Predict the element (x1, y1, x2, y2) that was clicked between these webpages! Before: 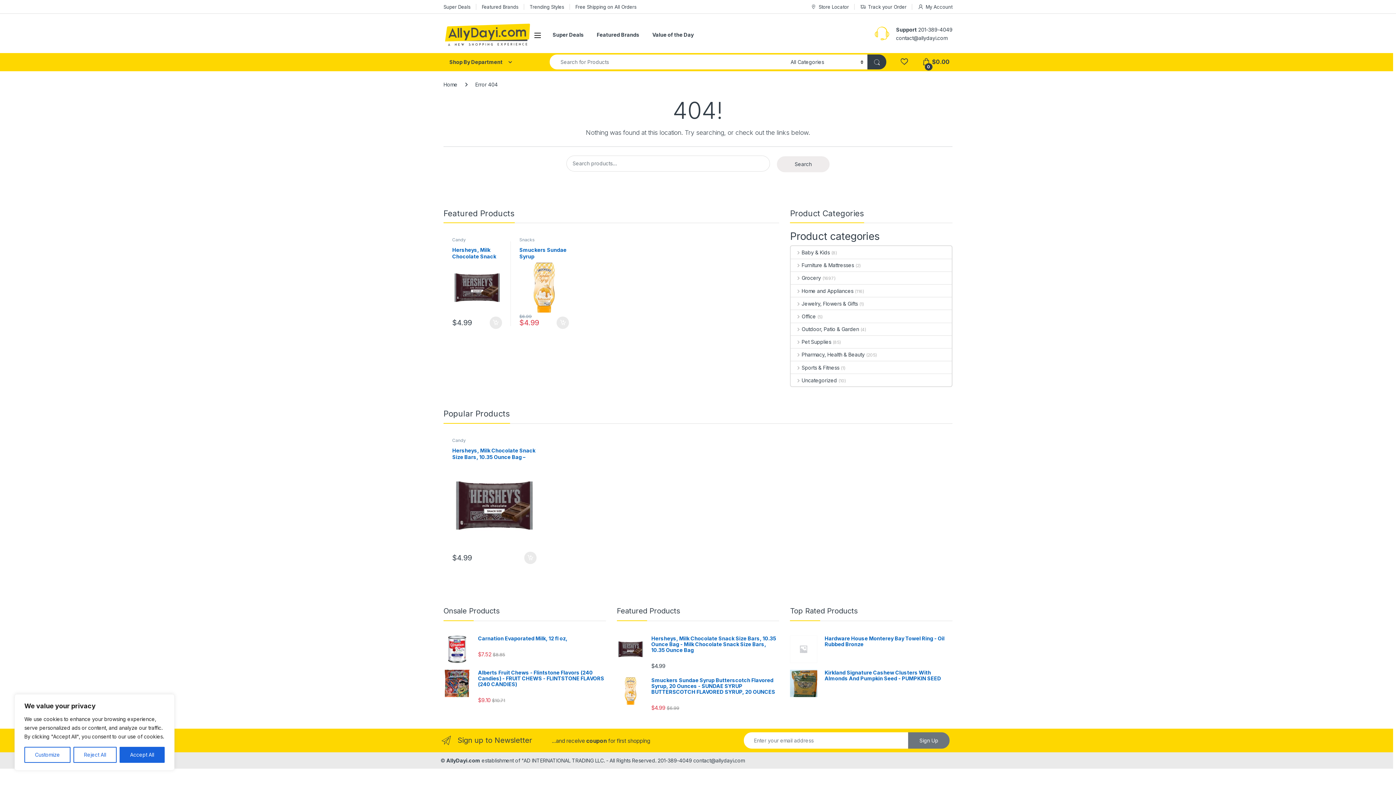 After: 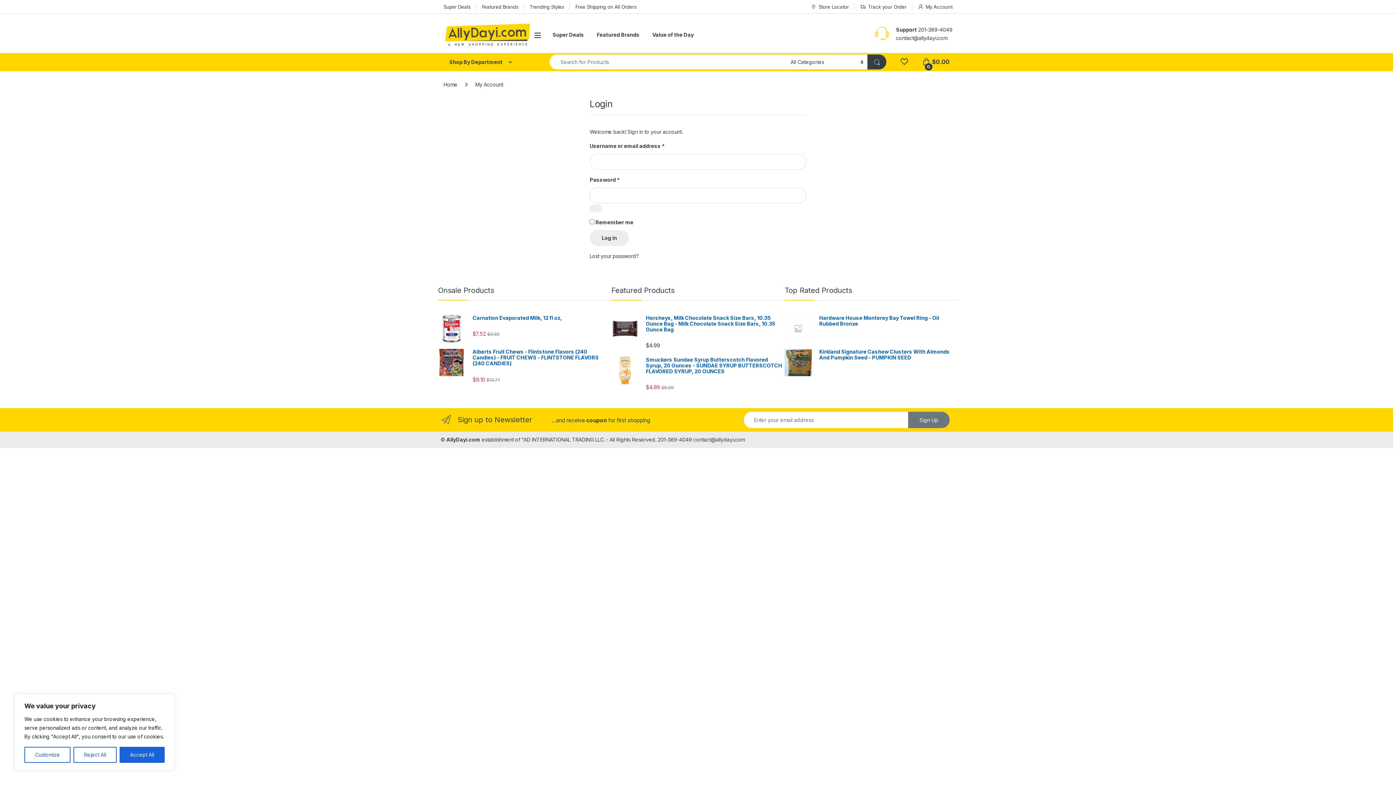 Action: label: My Account bbox: (918, 0, 952, 13)